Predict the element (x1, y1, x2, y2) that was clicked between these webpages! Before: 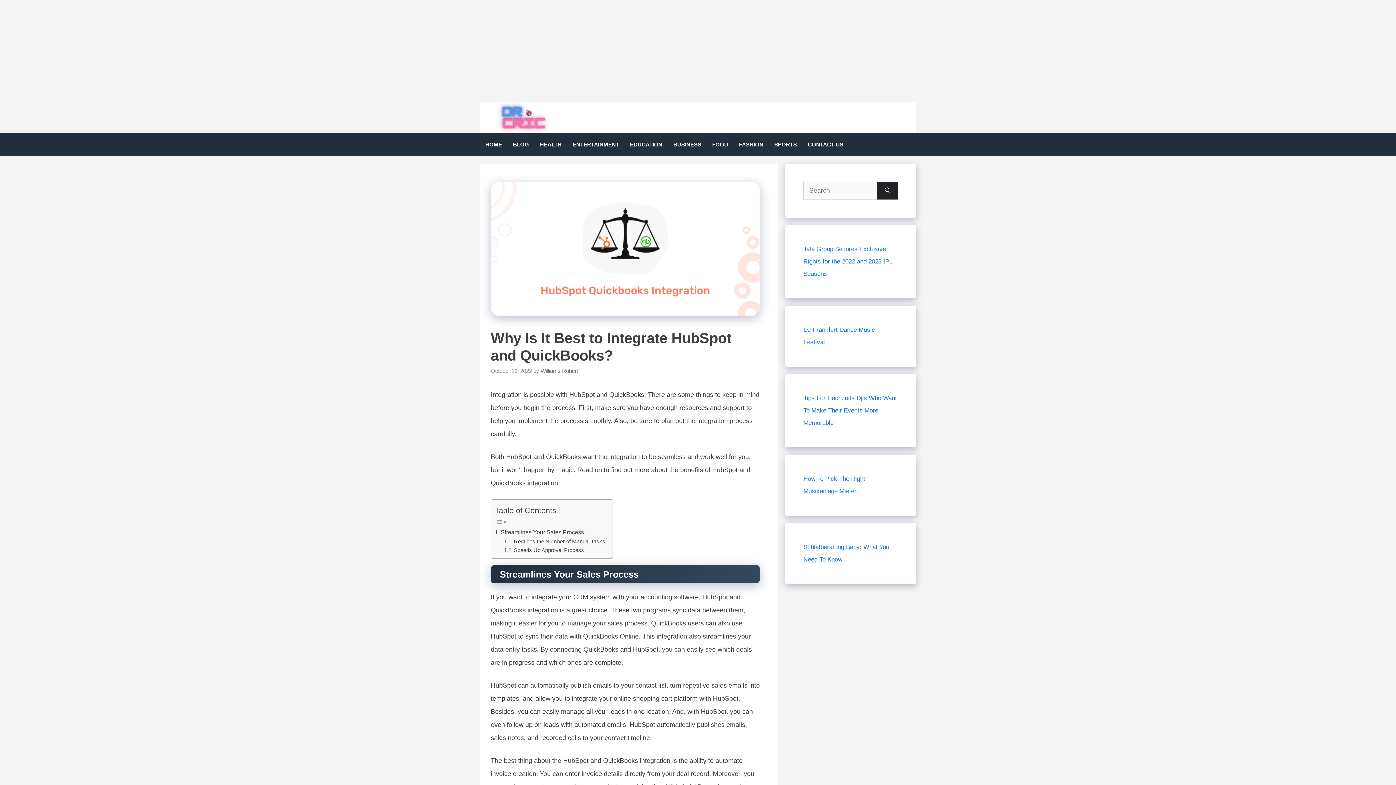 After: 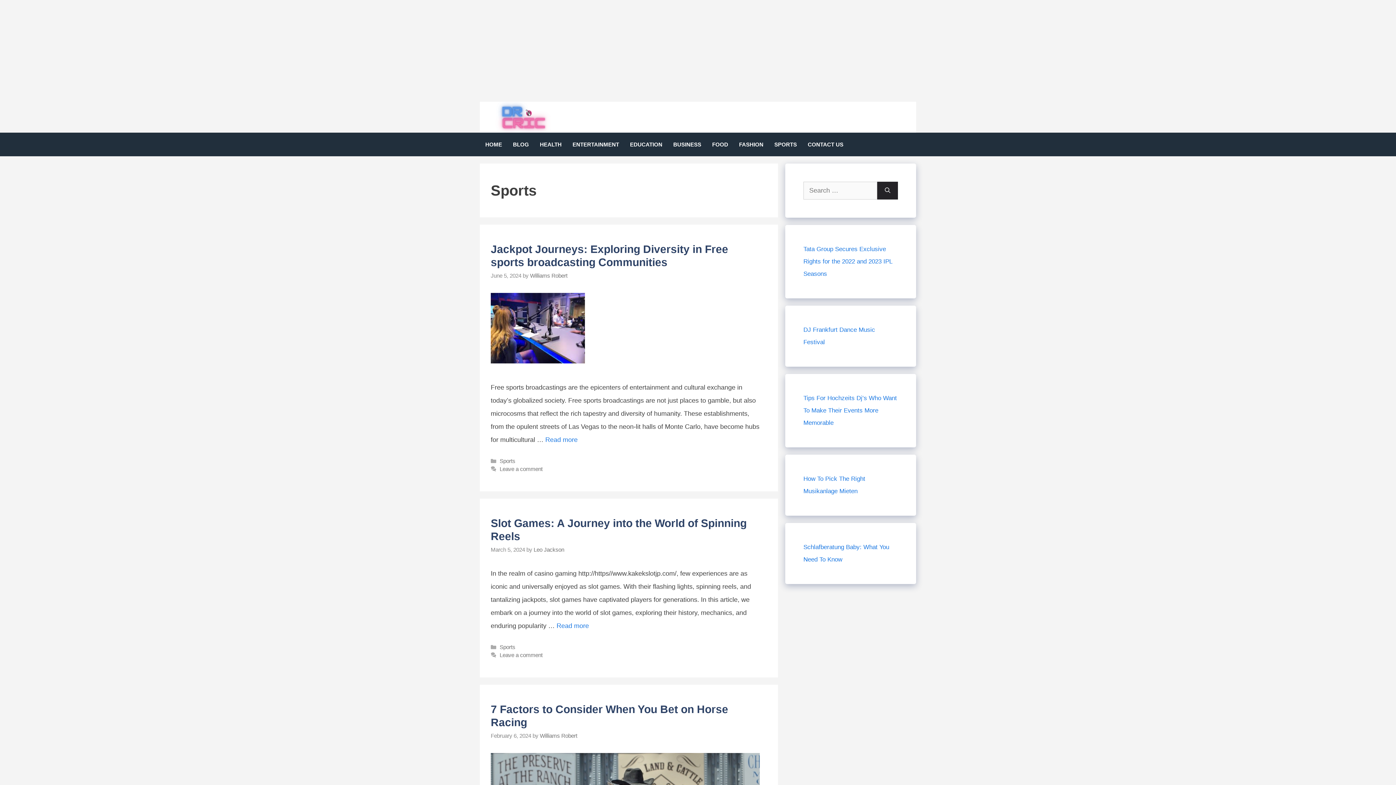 Action: label: SPORTS bbox: (769, 132, 802, 156)